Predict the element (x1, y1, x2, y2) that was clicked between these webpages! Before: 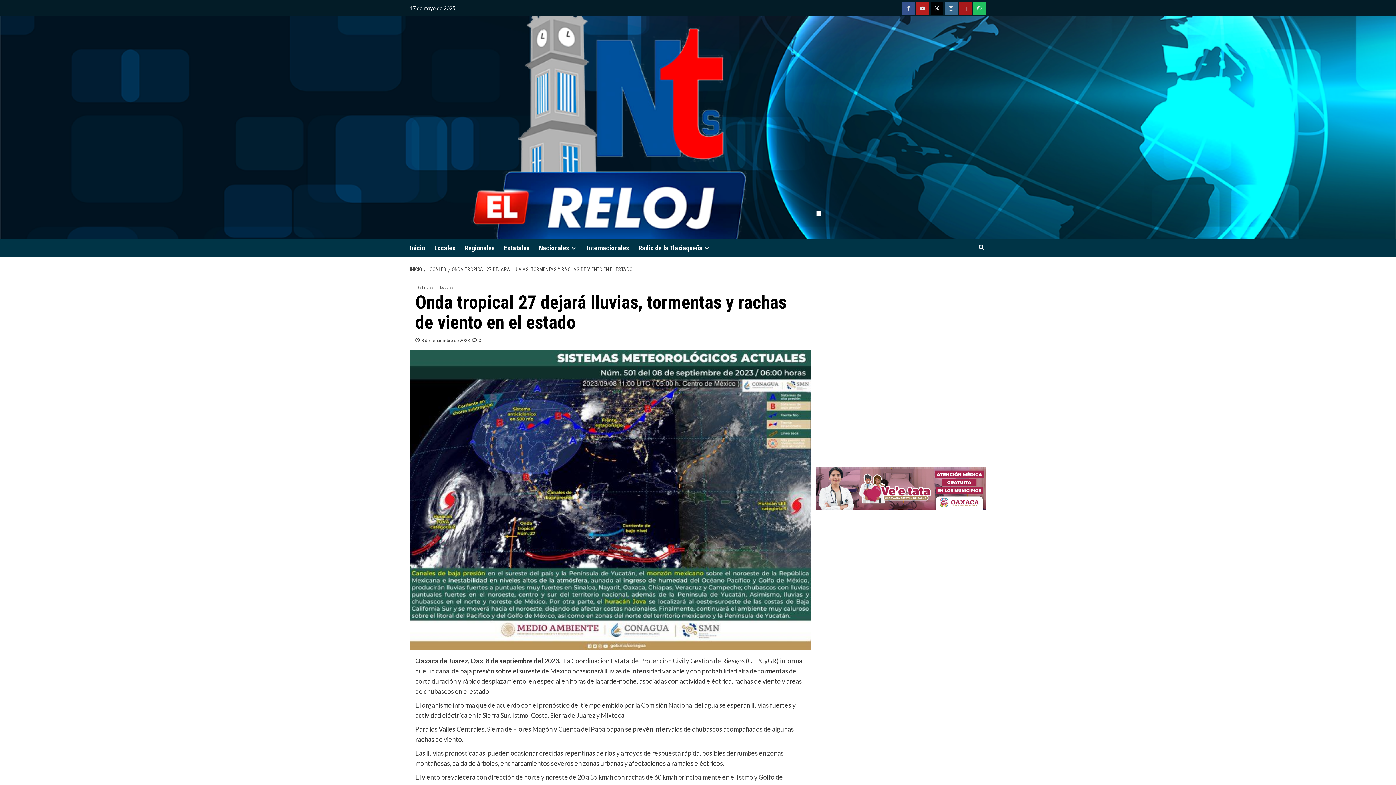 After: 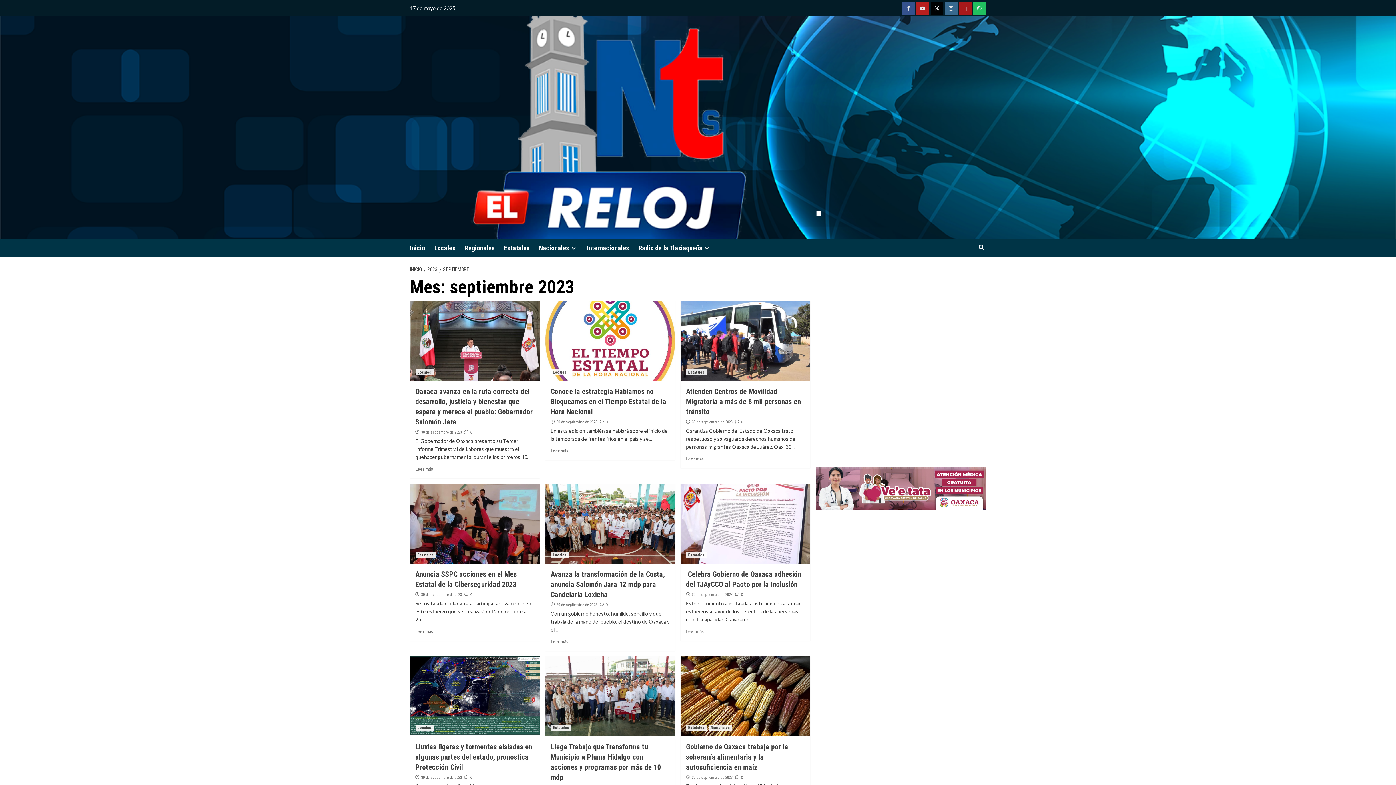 Action: bbox: (421, 337, 470, 343) label: 8 de septiembre de 2023